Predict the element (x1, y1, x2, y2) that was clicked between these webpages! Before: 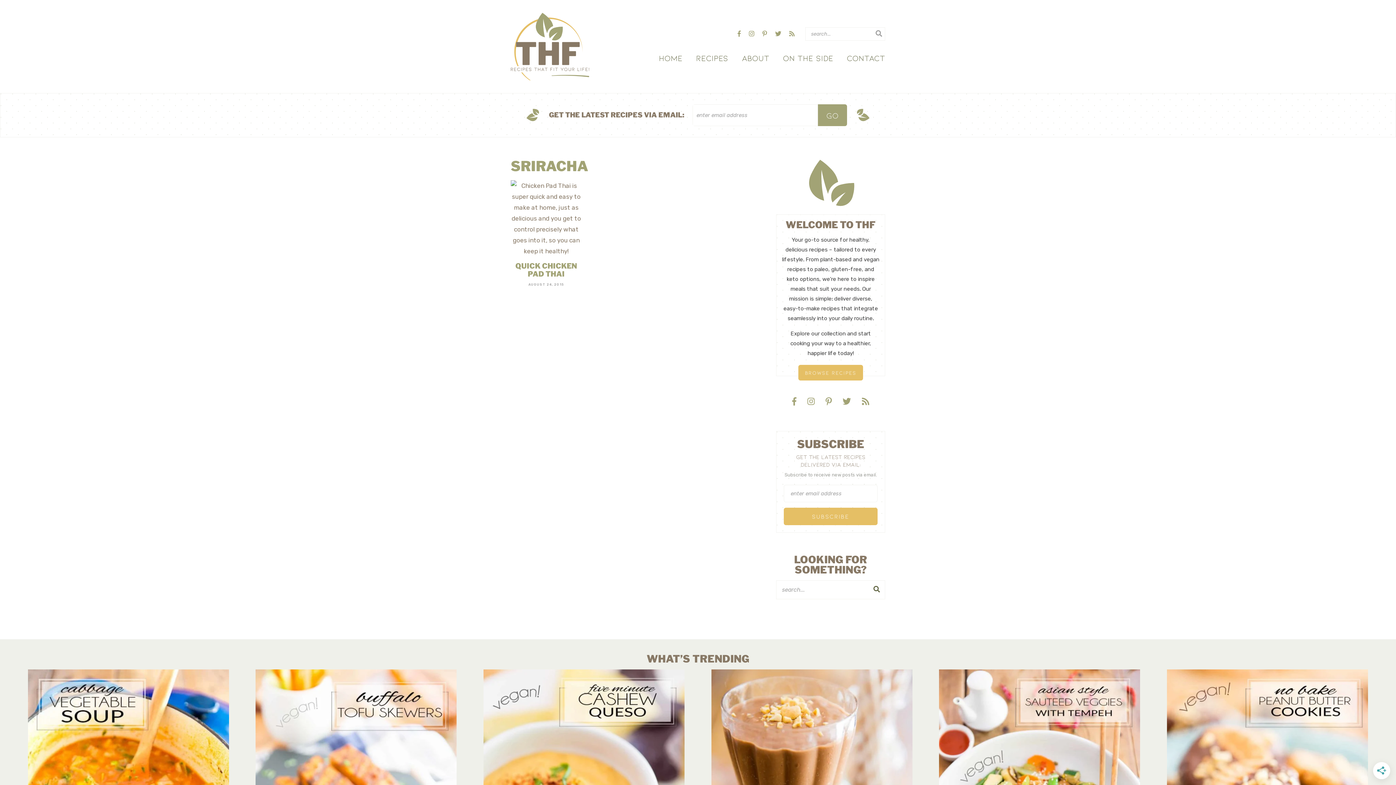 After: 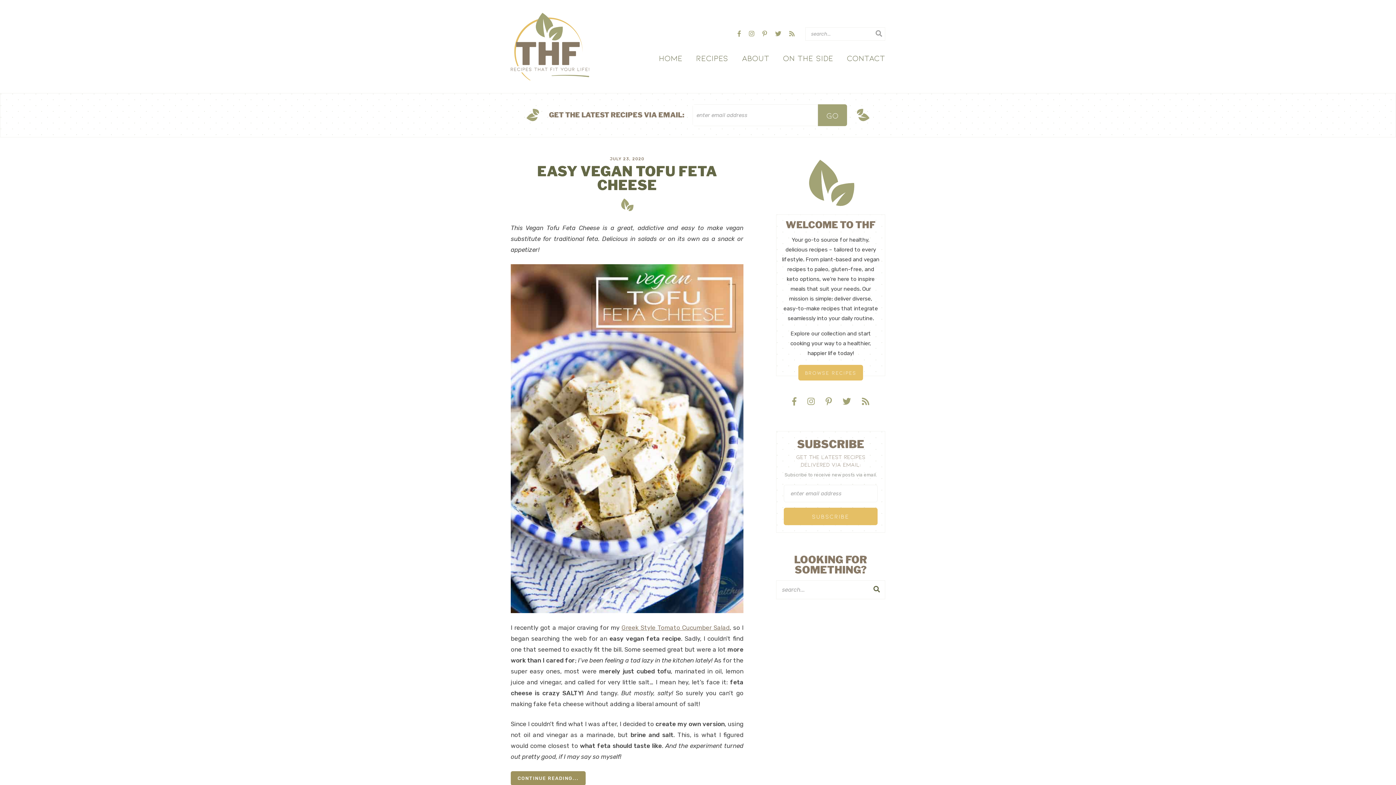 Action: label: HOME bbox: (653, 48, 688, 68)